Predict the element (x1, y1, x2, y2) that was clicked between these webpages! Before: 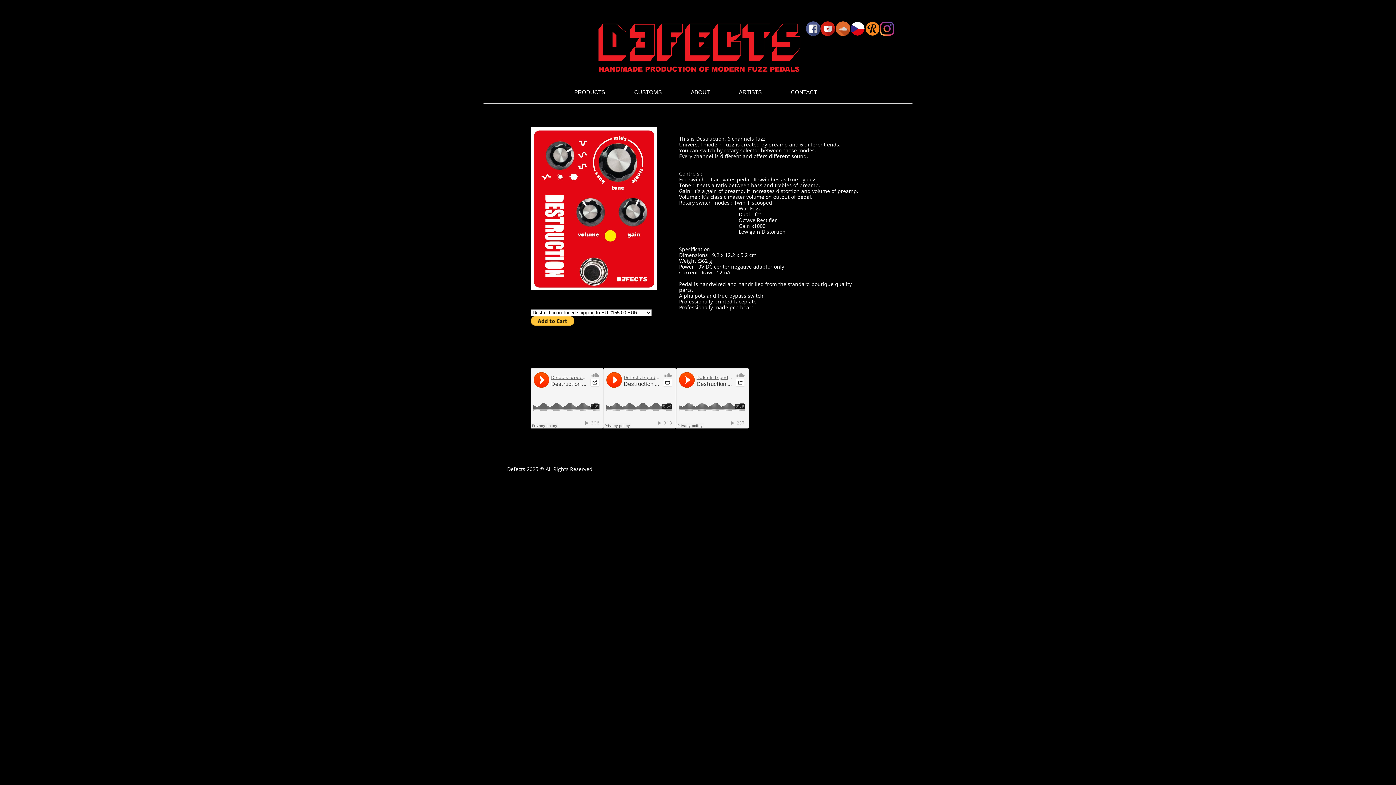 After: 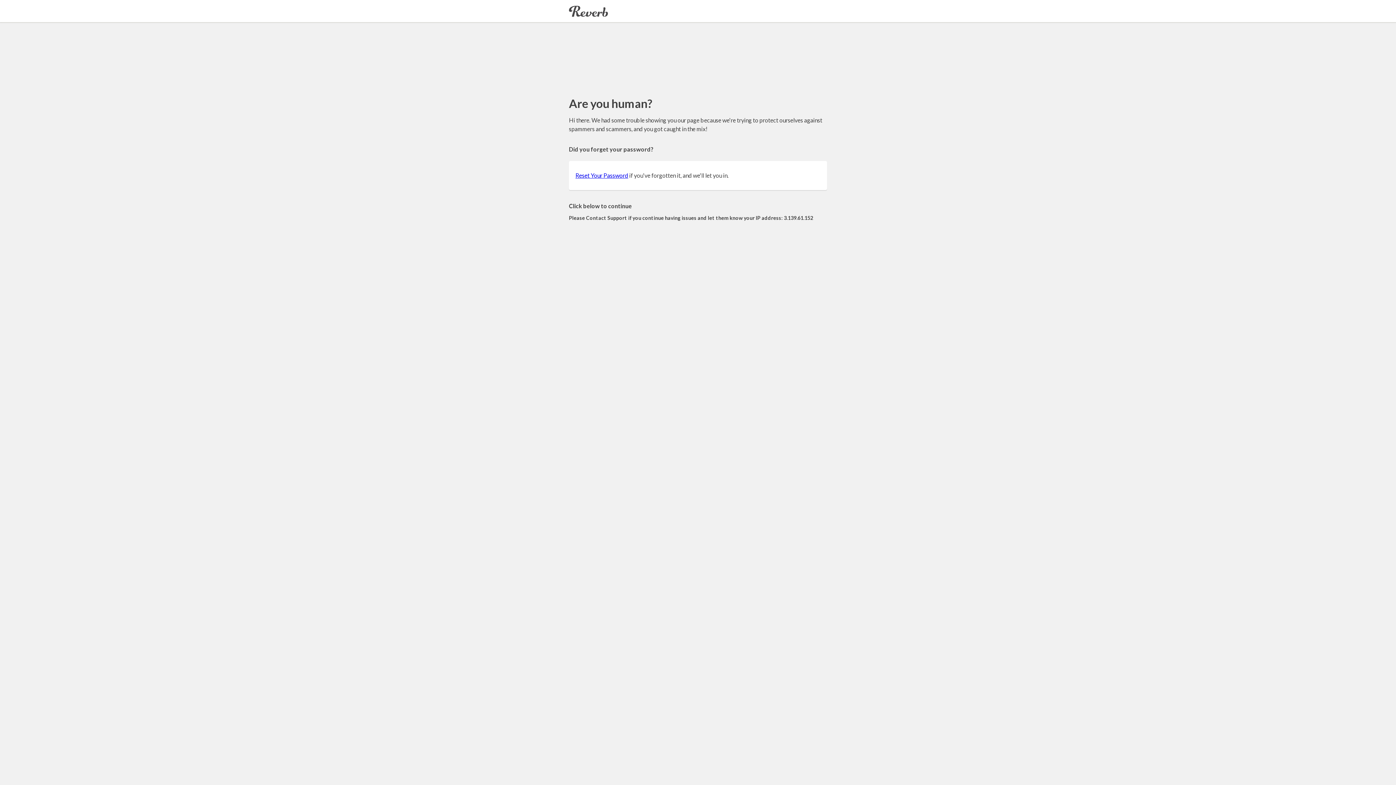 Action: bbox: (865, 21, 880, 36)